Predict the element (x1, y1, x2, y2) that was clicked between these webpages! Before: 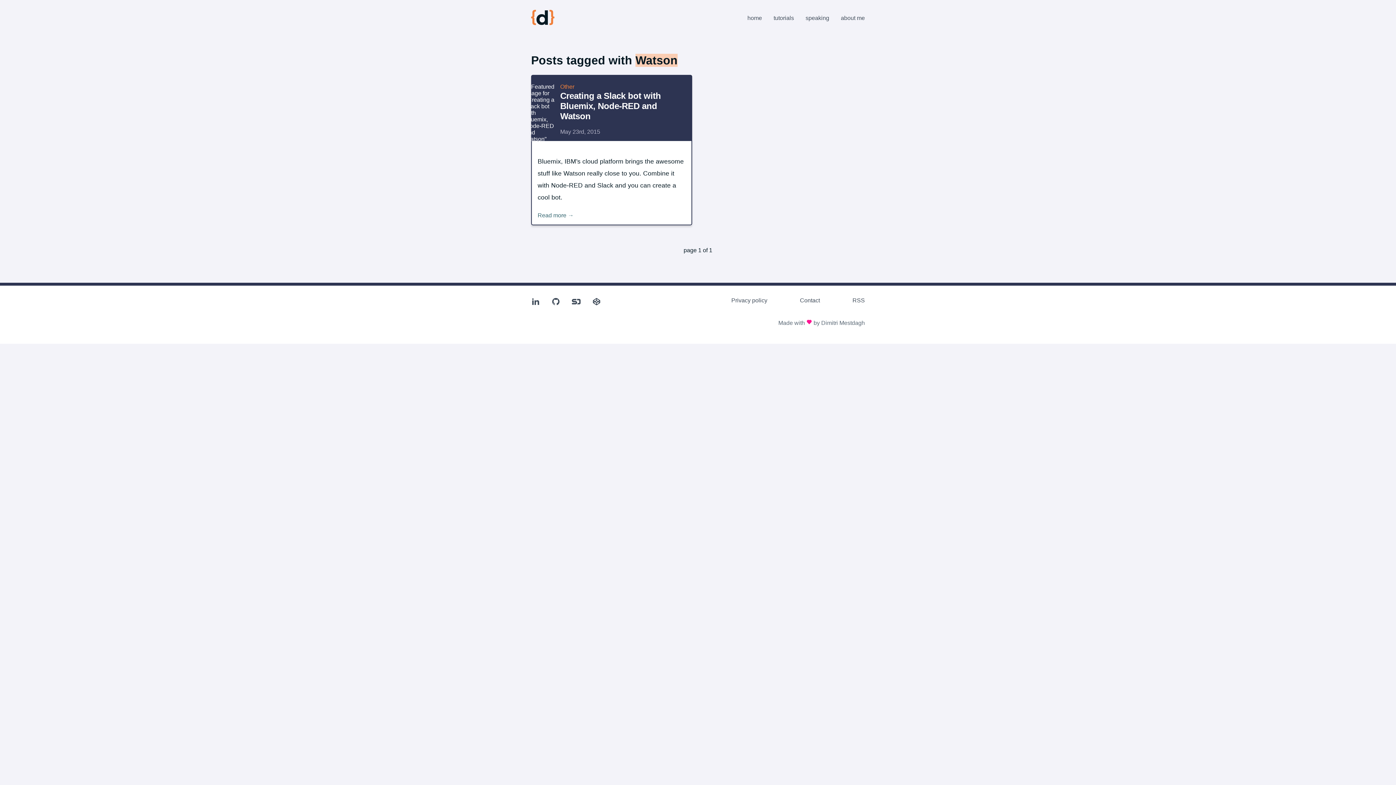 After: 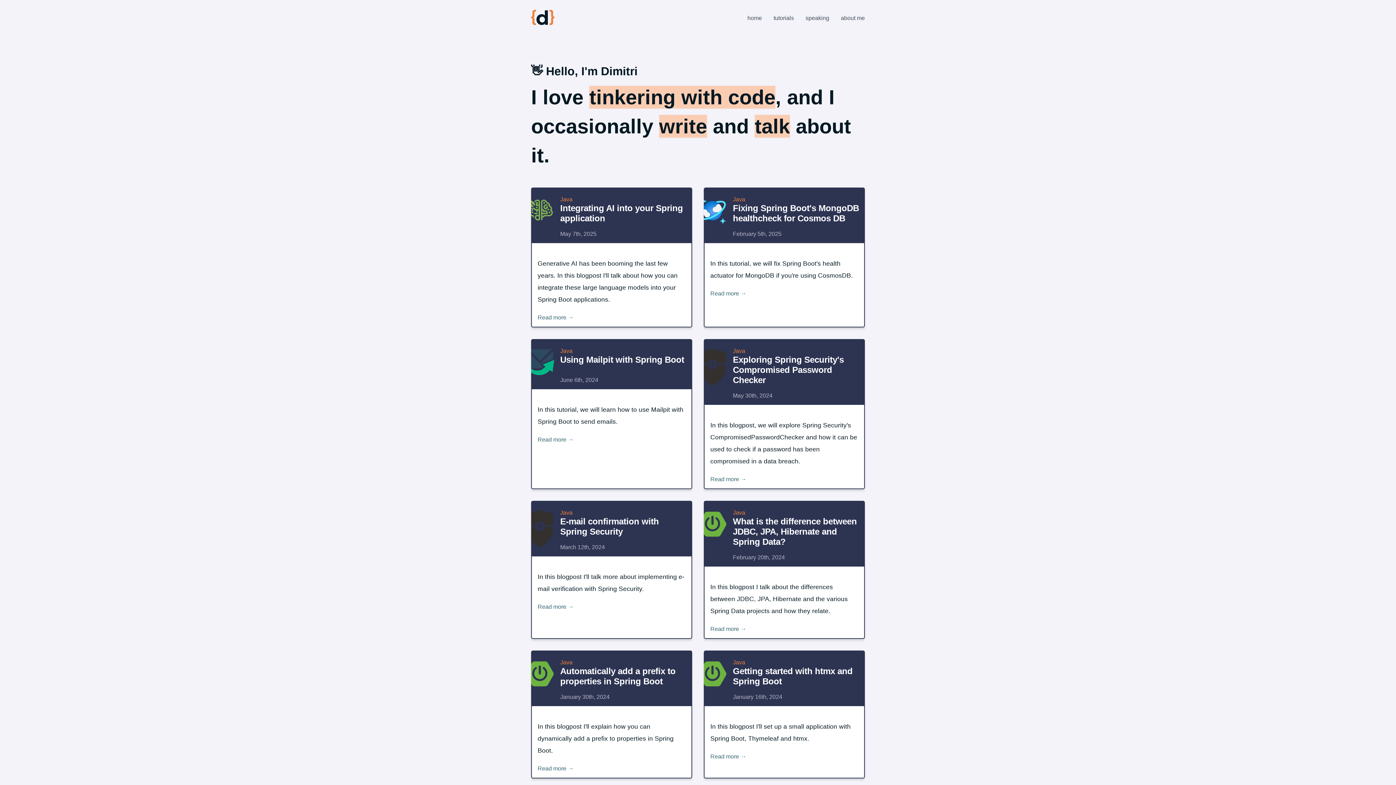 Action: bbox: (531, 5, 554, 30)